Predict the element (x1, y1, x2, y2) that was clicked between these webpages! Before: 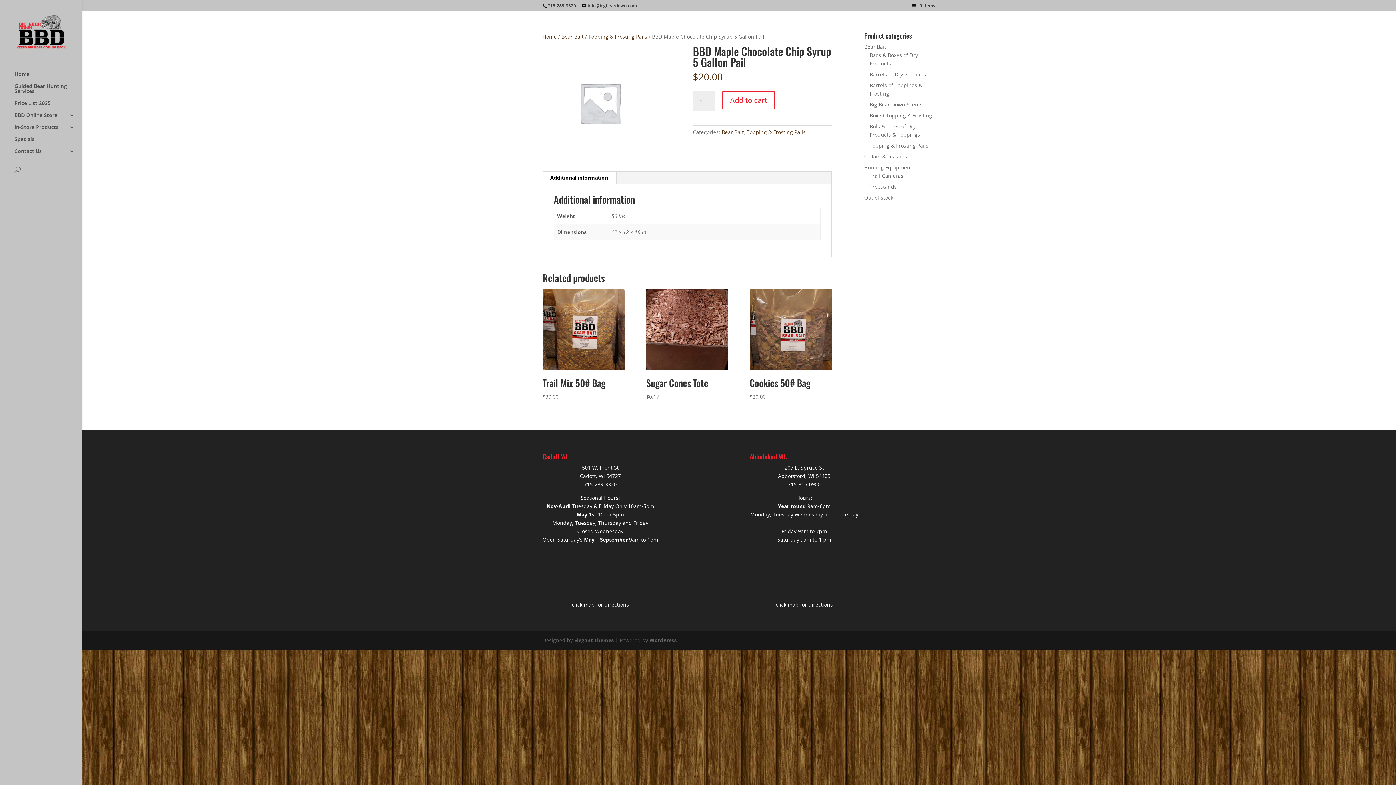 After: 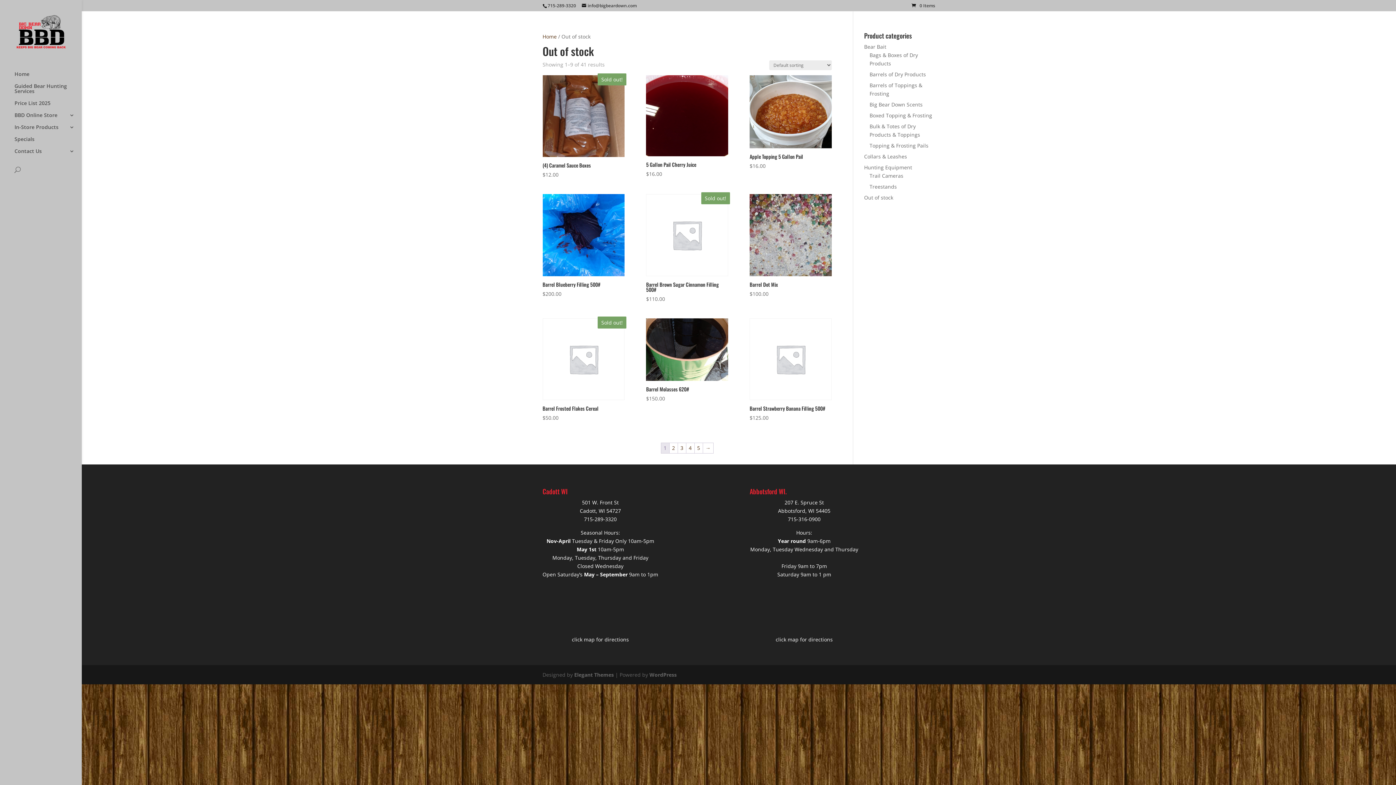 Action: bbox: (864, 194, 893, 201) label: Out of stock